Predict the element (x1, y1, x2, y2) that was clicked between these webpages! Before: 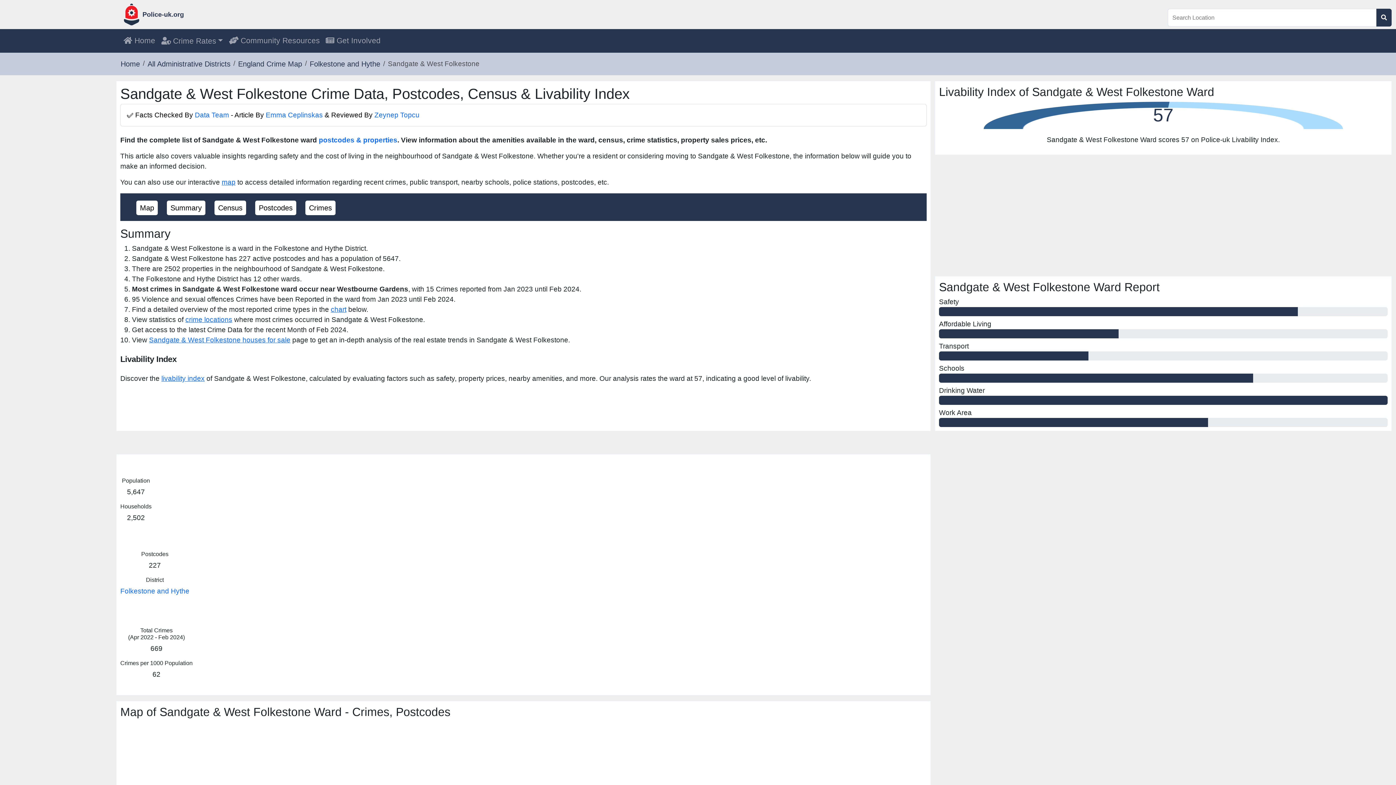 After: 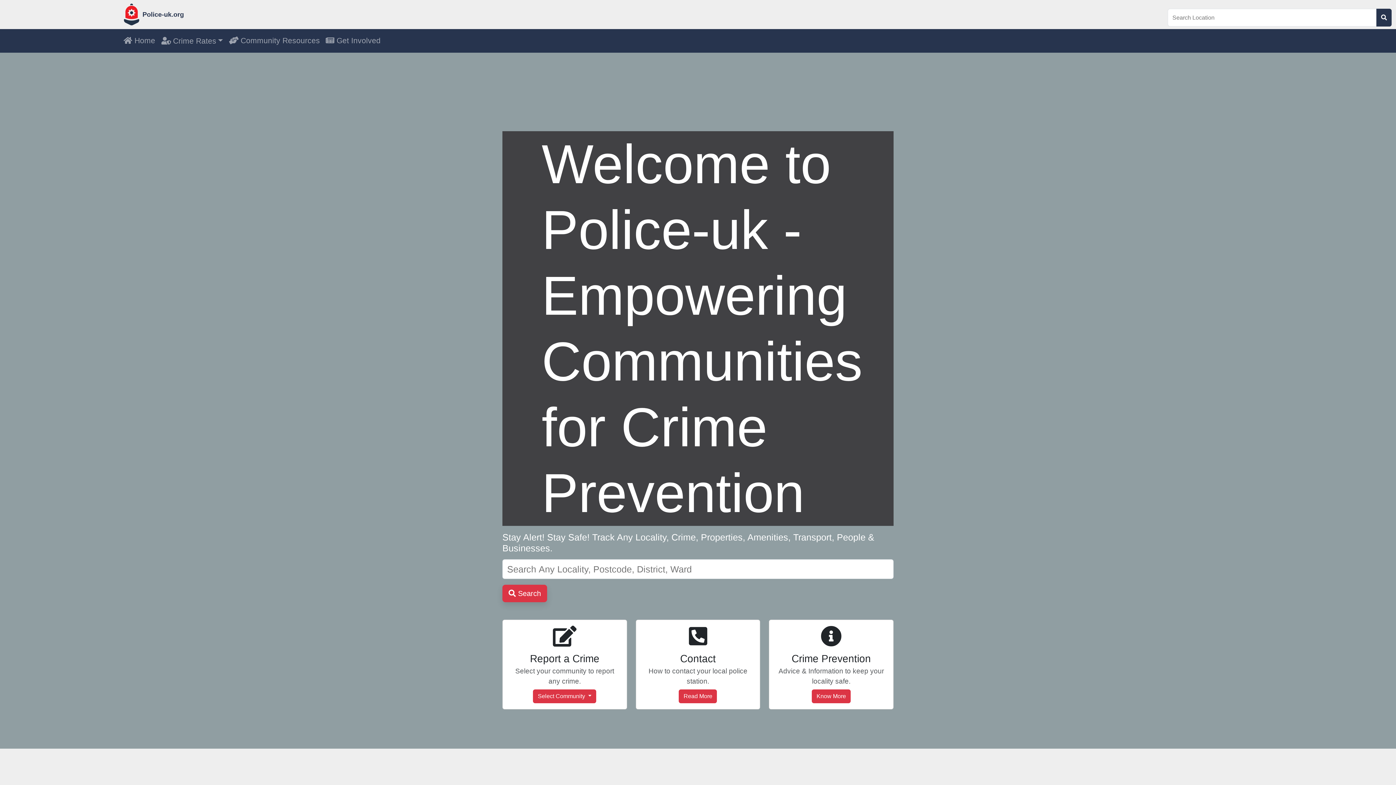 Action: label: Home bbox: (120, 60, 139, 68)